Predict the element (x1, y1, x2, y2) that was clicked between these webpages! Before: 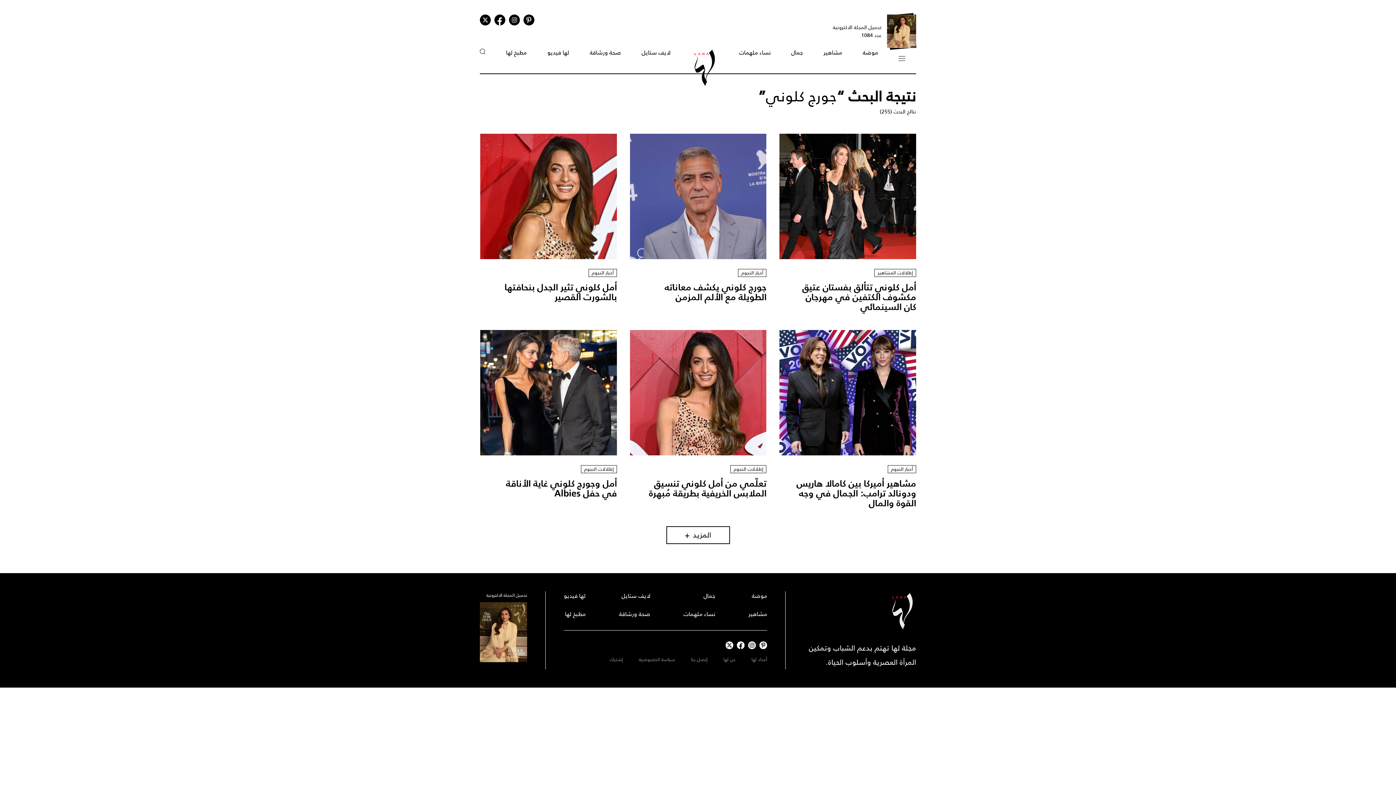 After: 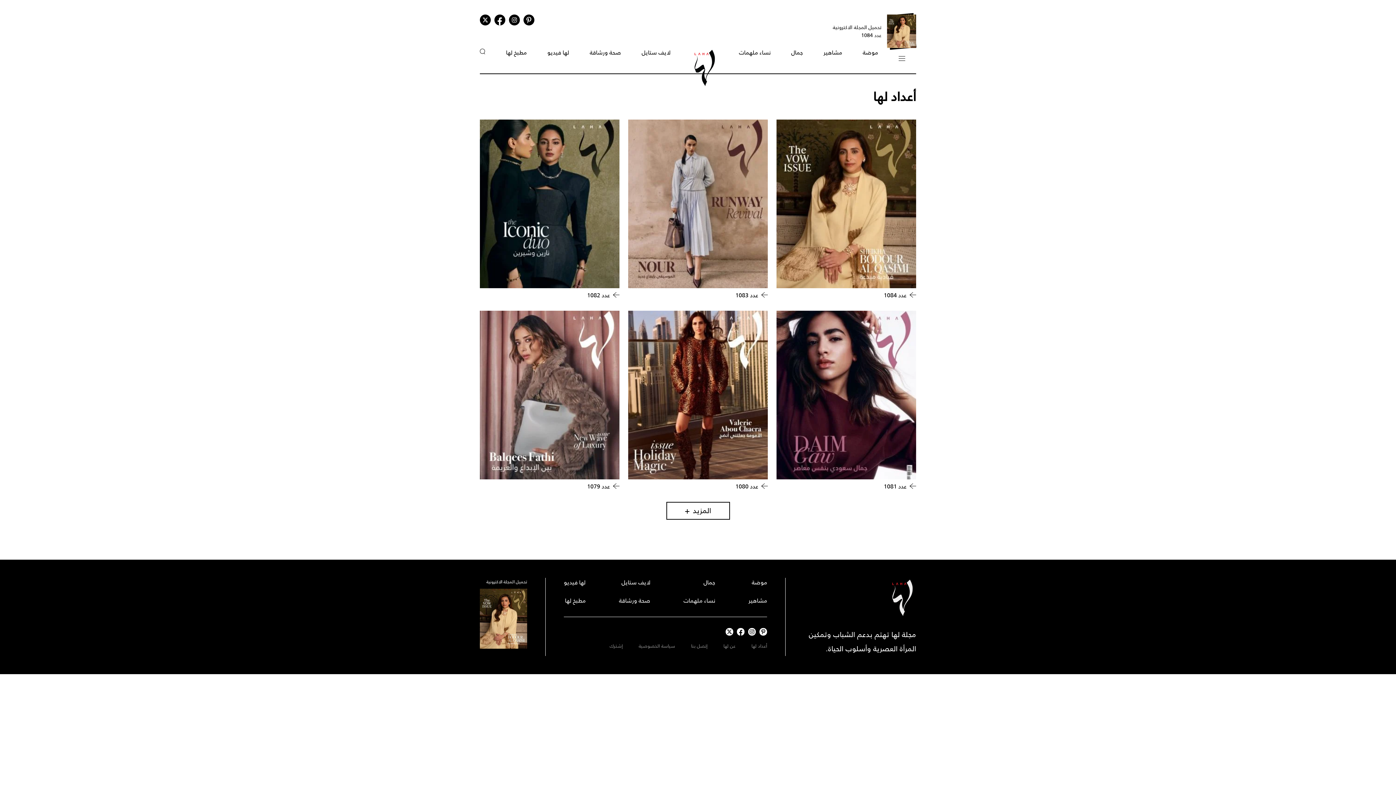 Action: label: أعداد لها bbox: (751, 655, 767, 663)